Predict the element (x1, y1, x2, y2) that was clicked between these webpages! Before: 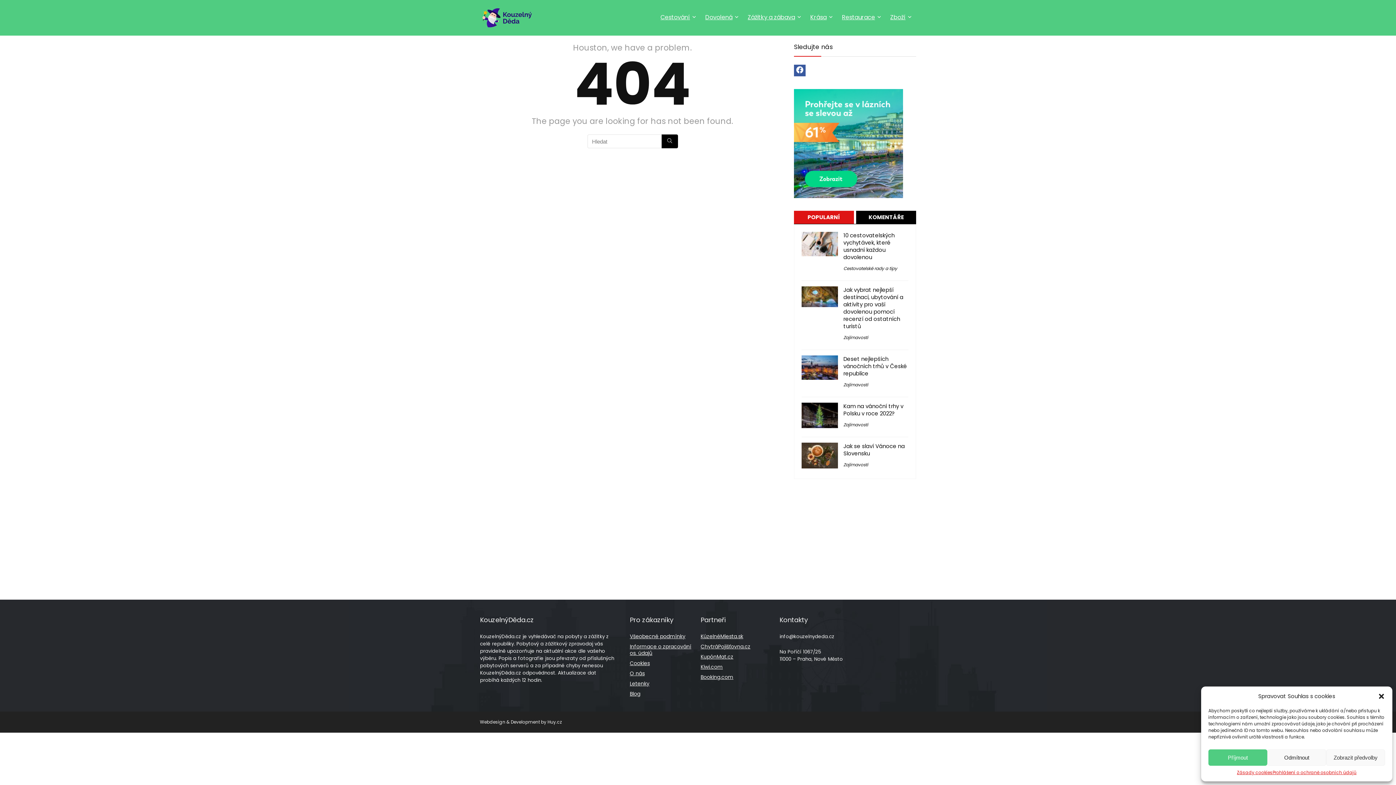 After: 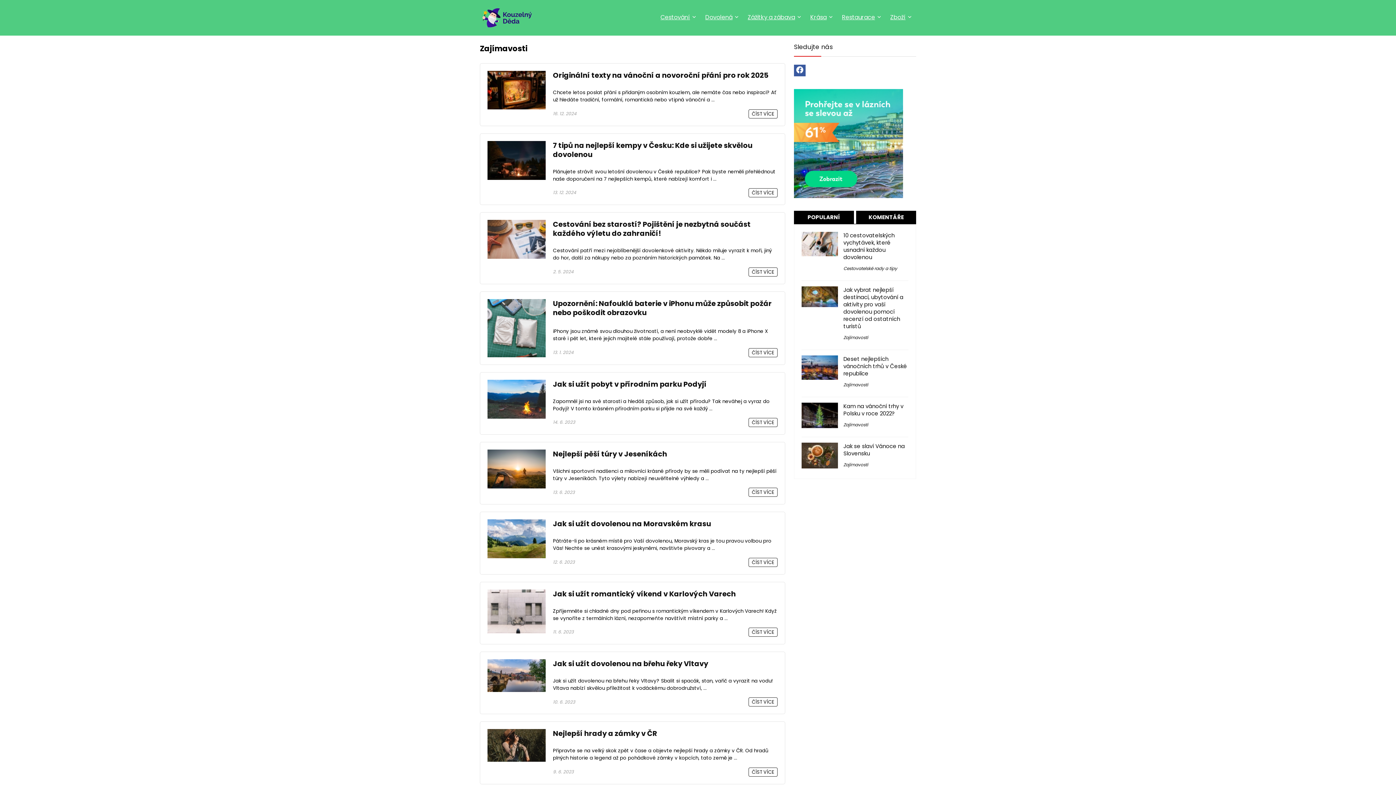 Action: bbox: (843, 381, 868, 388) label: Zajímavosti